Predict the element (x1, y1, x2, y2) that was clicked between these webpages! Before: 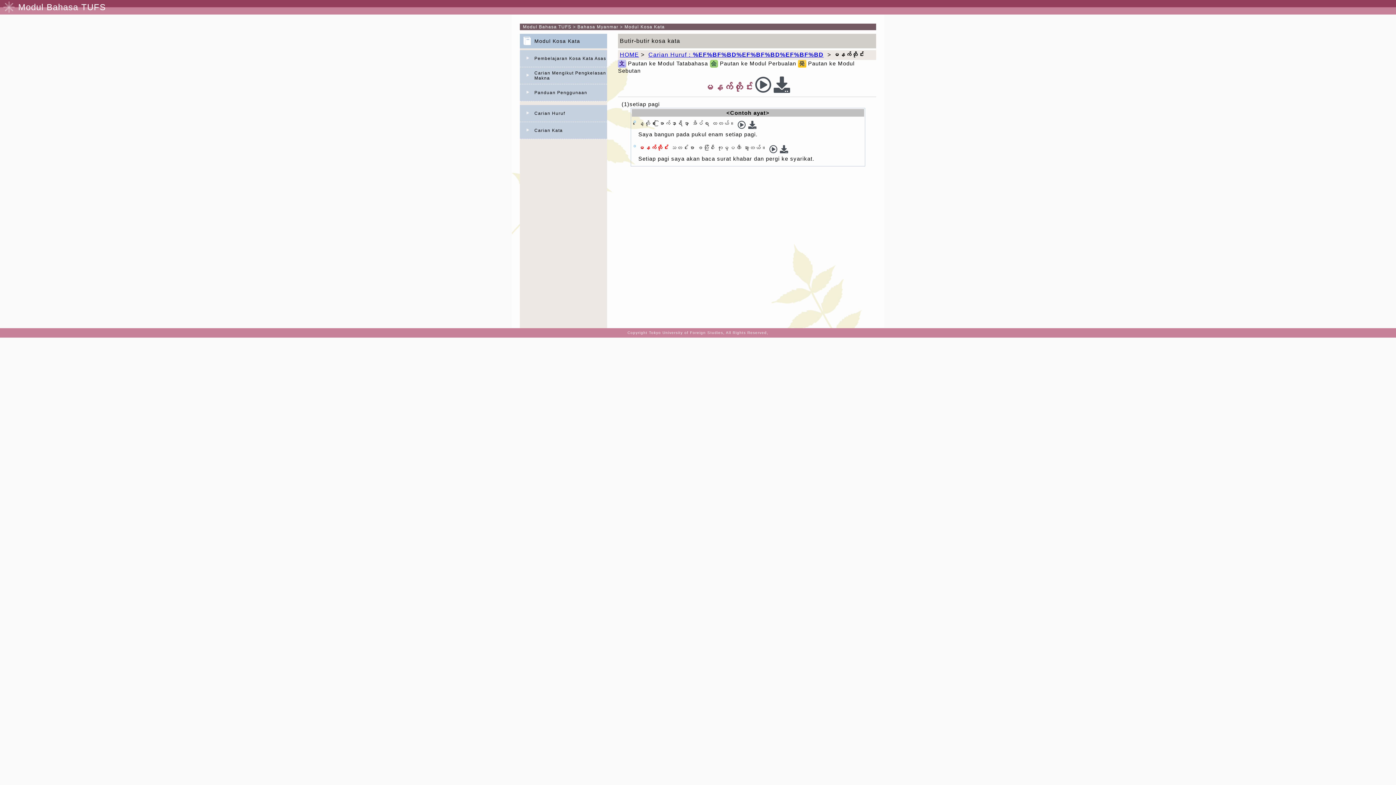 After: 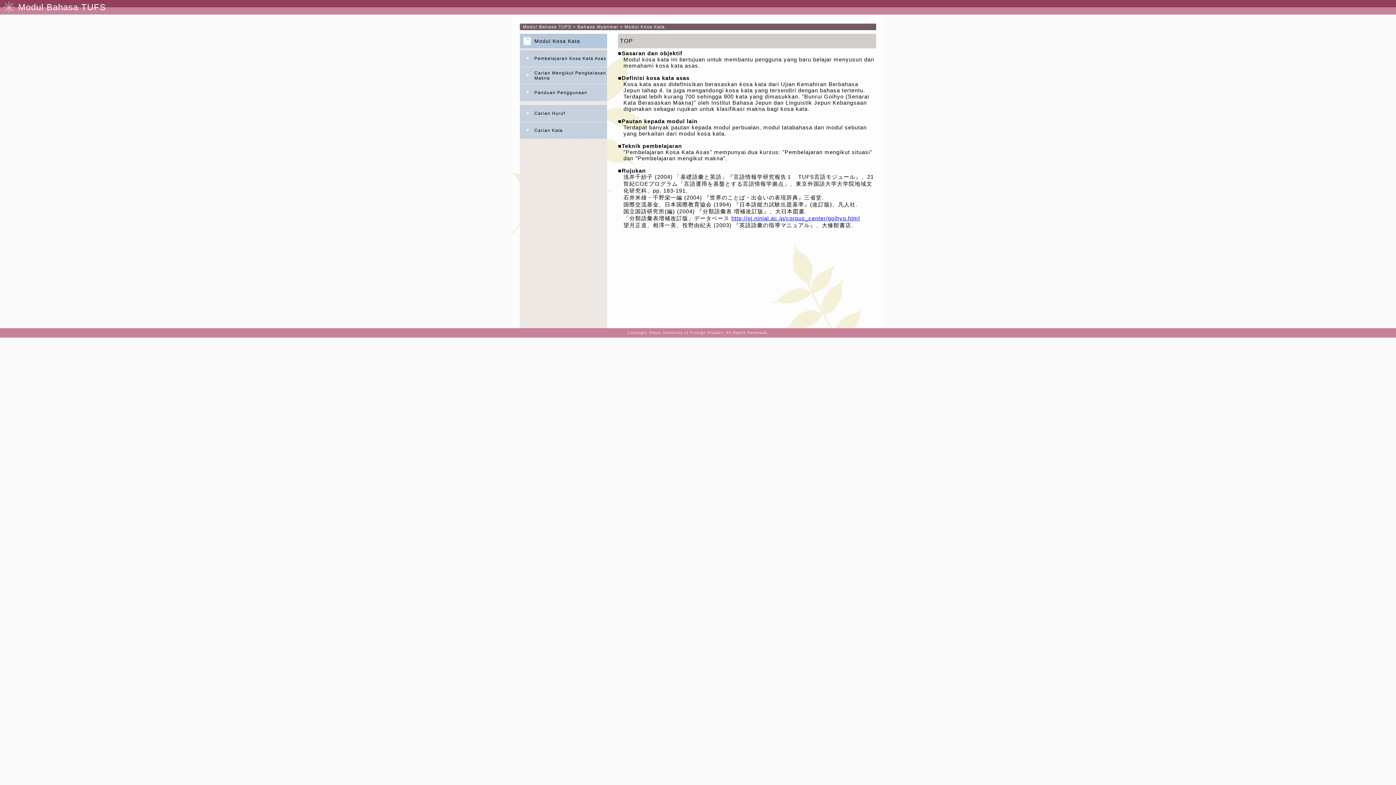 Action: label: Modul Kosa Kata bbox: (534, 38, 580, 44)